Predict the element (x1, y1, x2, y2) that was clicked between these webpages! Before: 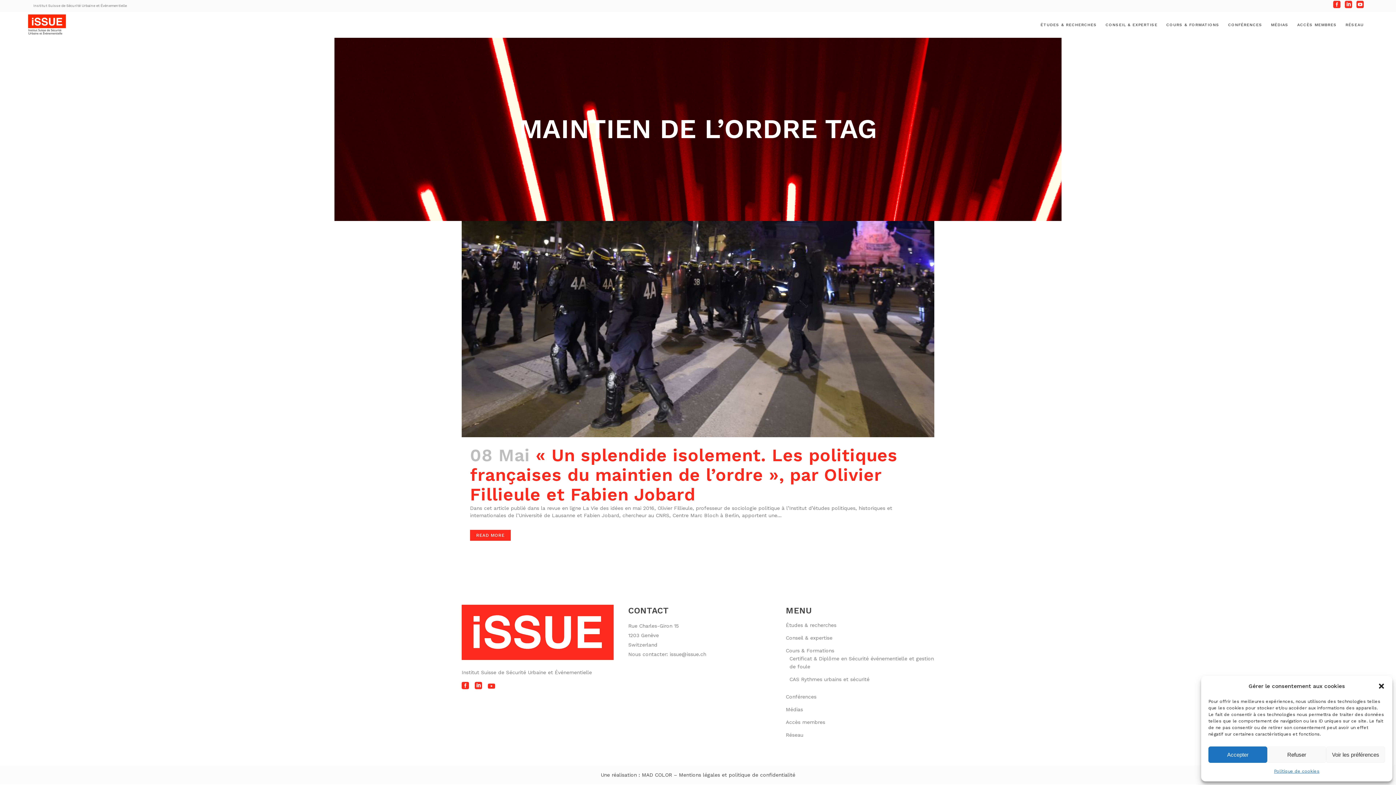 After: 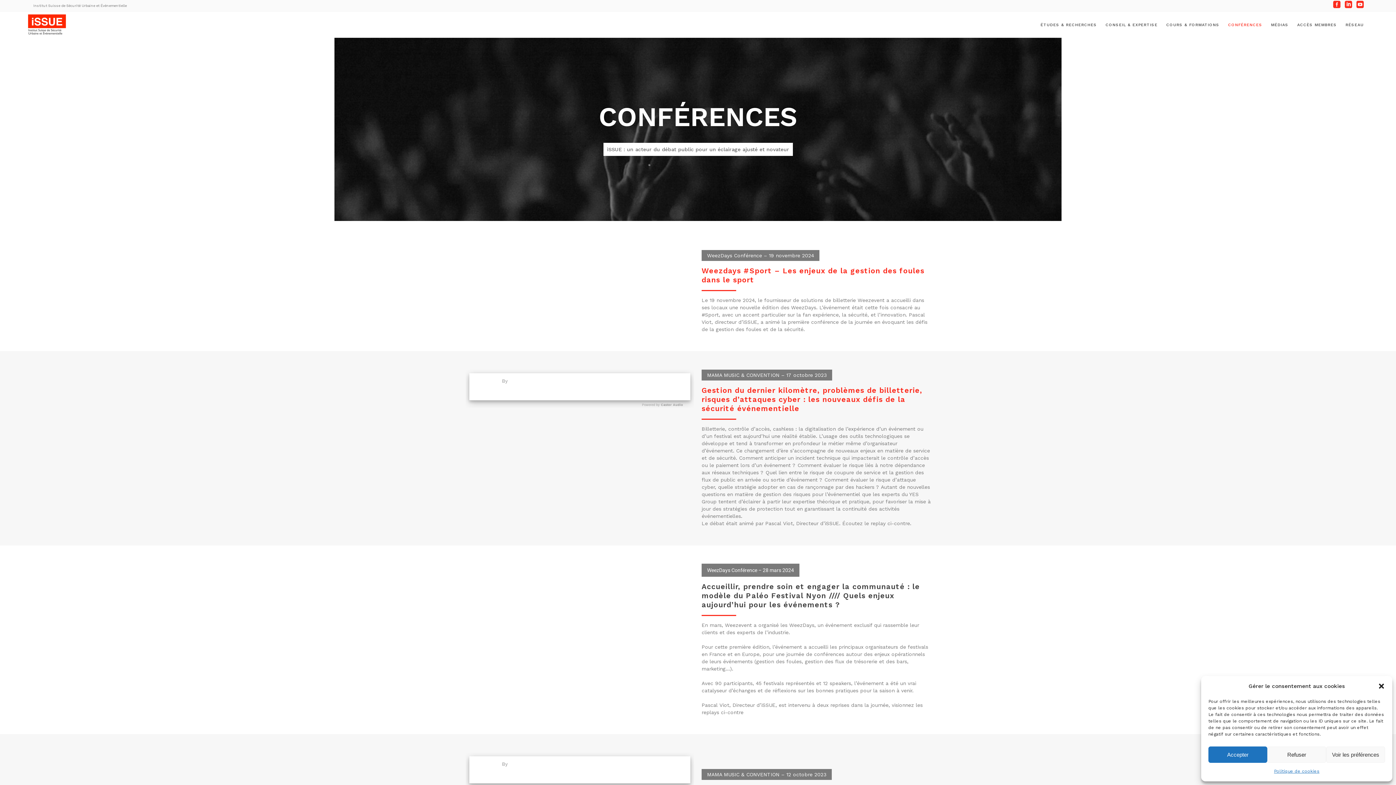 Action: bbox: (786, 693, 934, 701) label: Conférences